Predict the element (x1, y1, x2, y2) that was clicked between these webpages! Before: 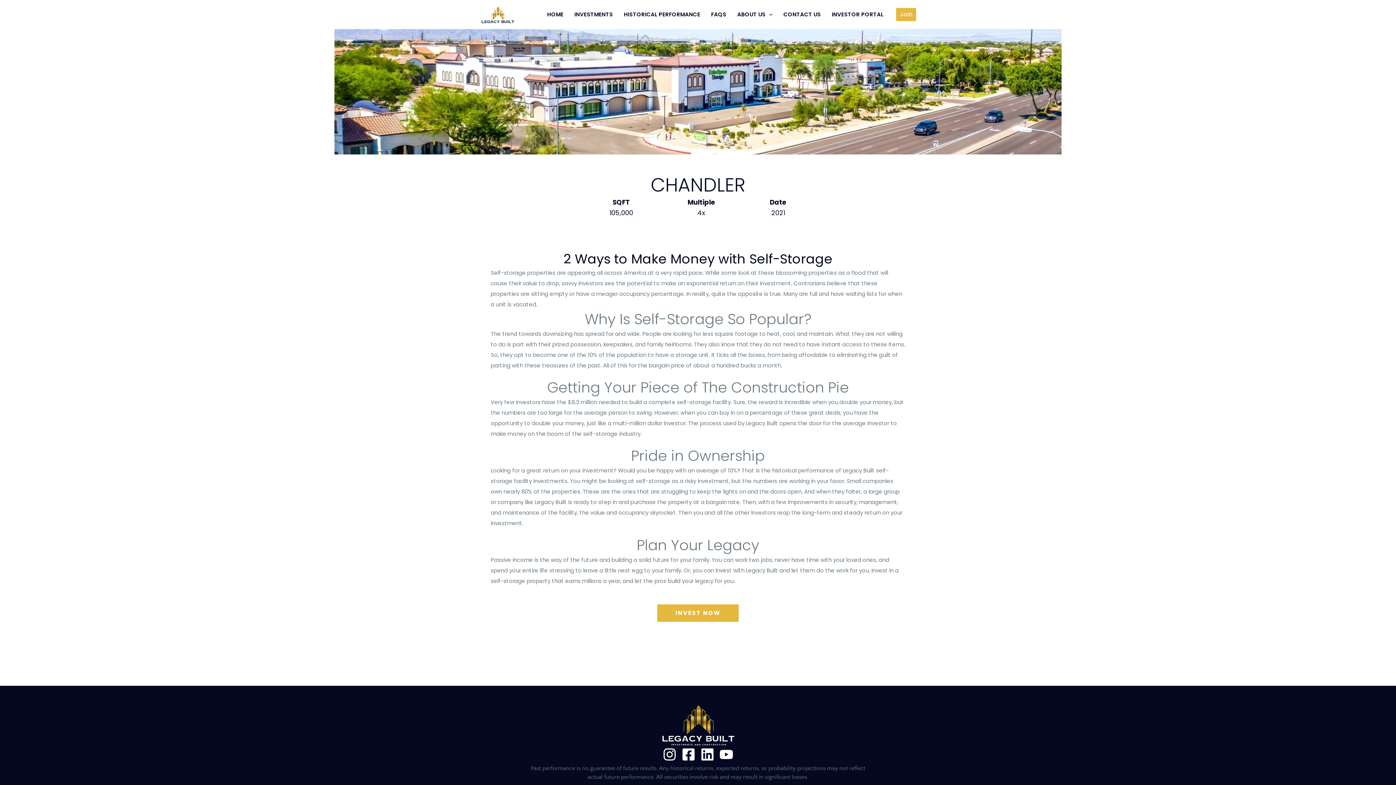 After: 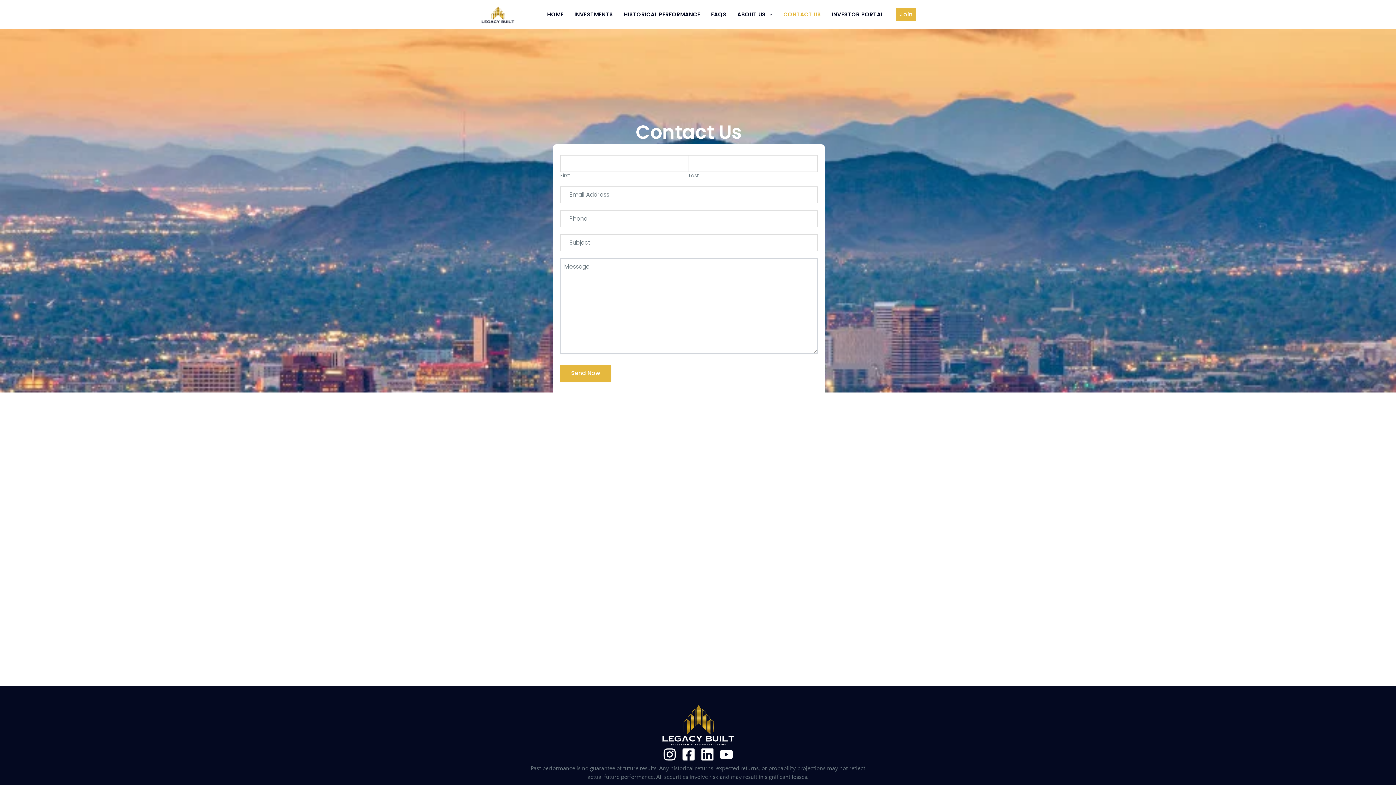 Action: label: CONTACT US bbox: (778, 0, 826, 29)